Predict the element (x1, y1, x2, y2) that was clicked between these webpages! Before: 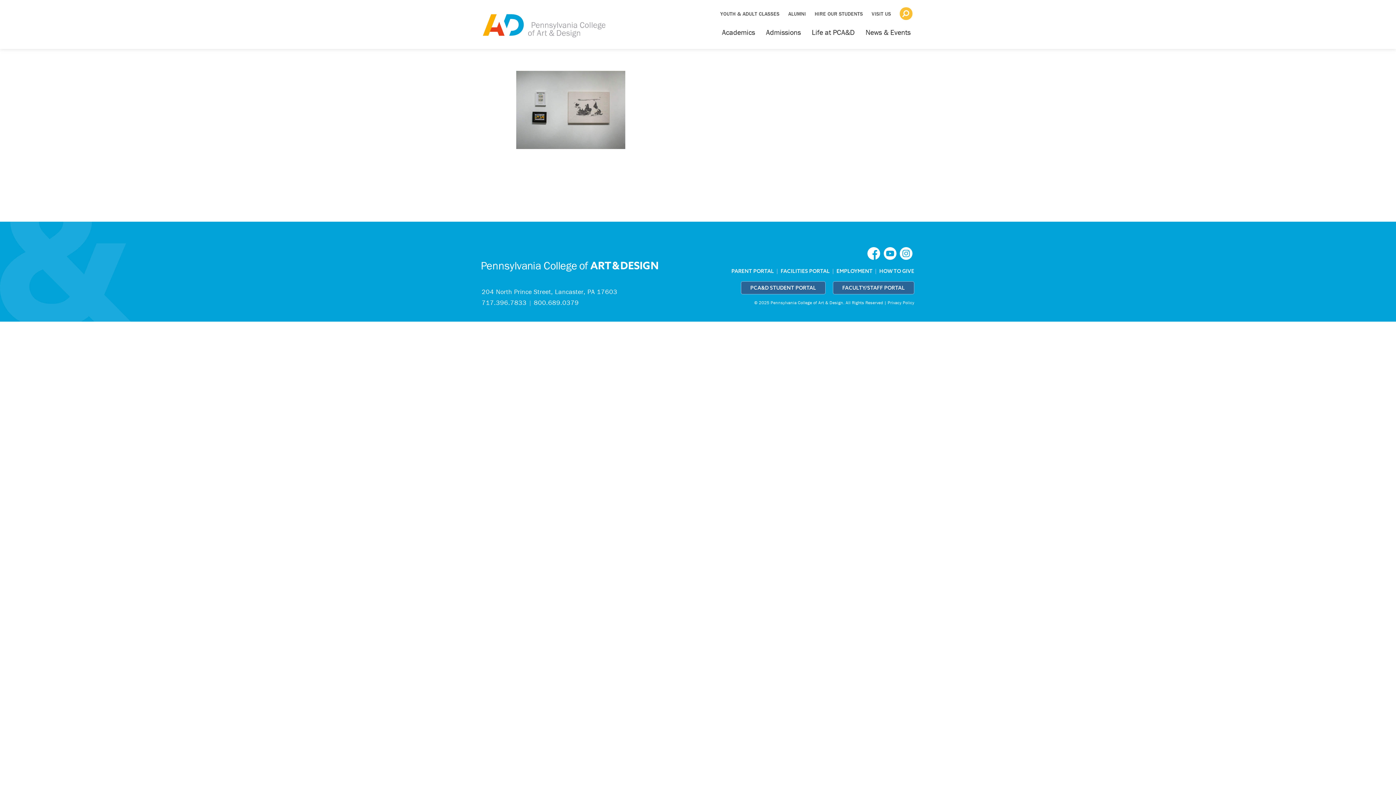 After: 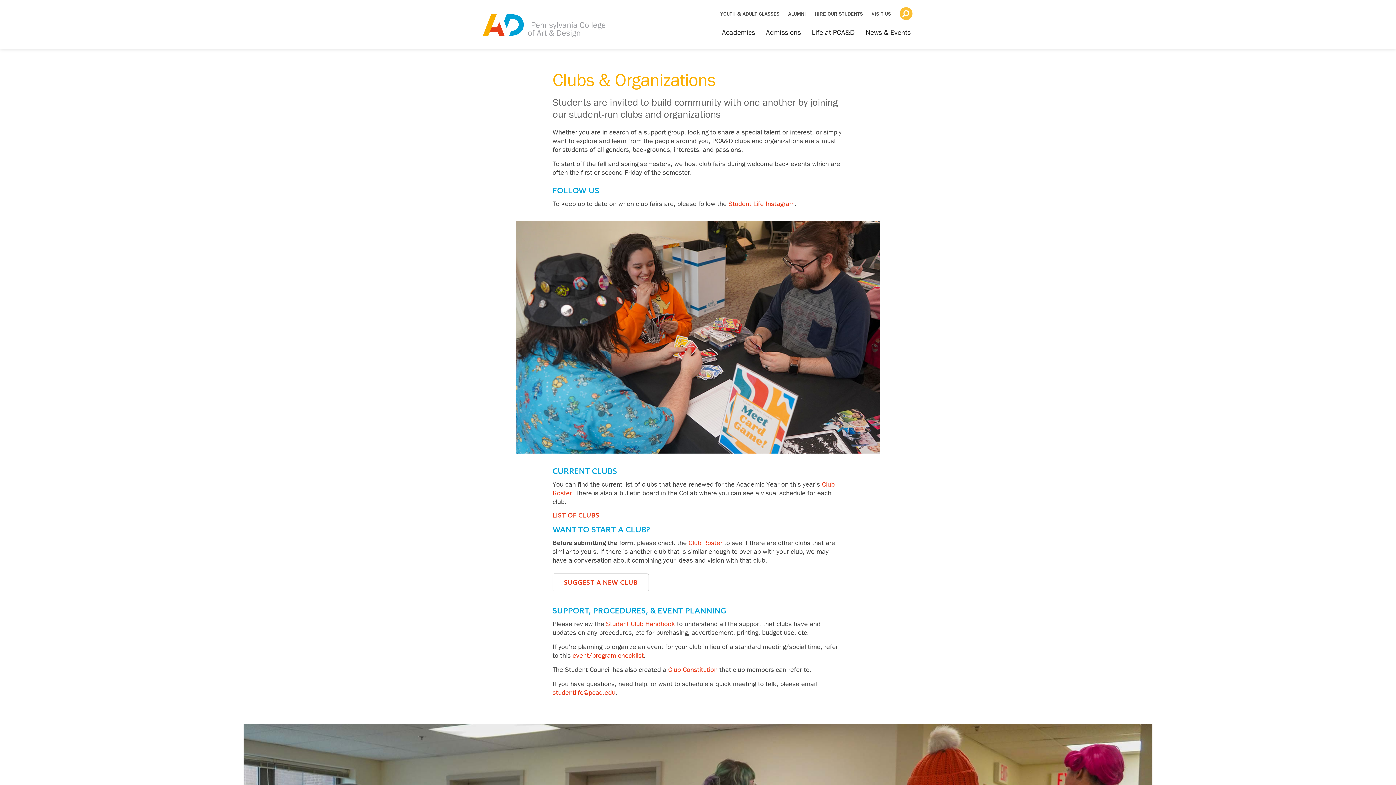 Action: bbox: (806, 19, 860, 48) label: Life at PCA&D